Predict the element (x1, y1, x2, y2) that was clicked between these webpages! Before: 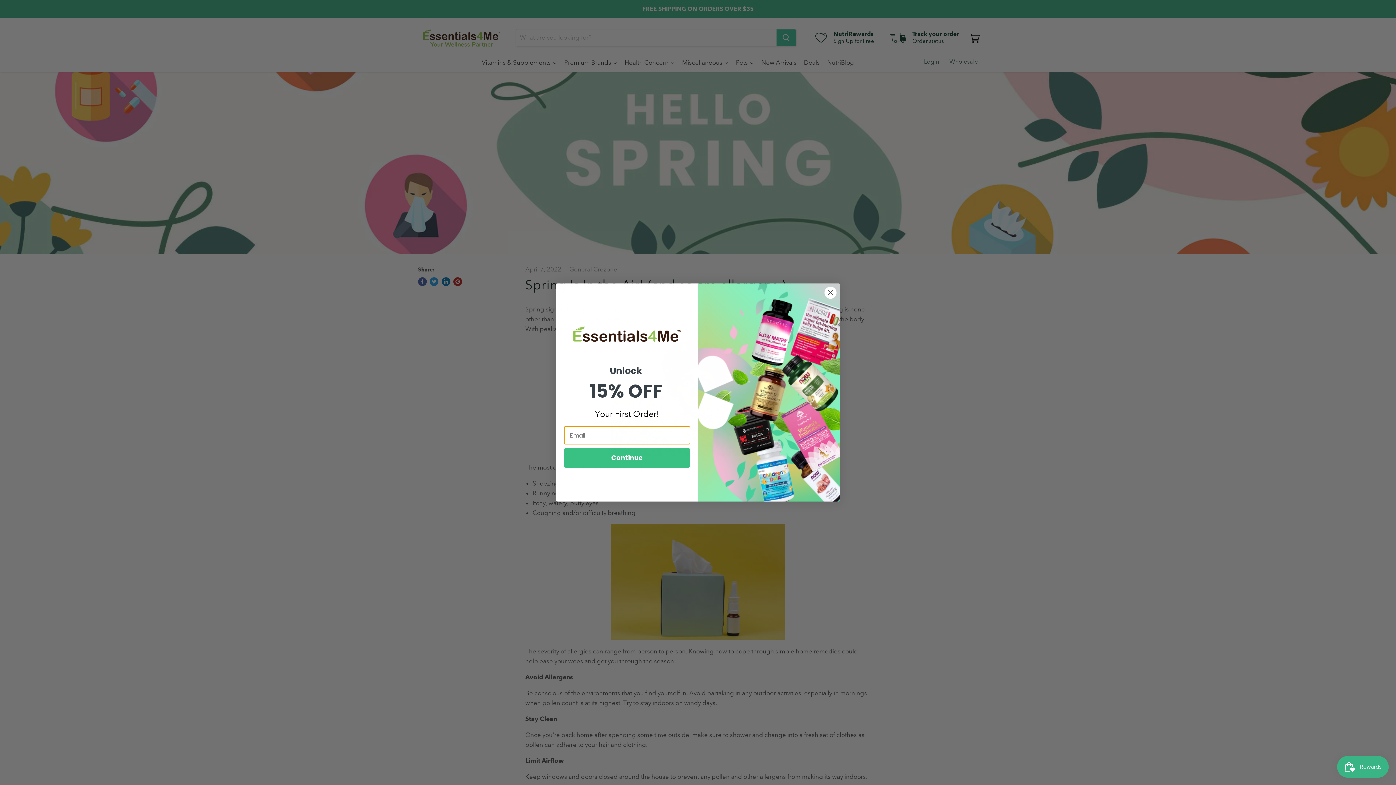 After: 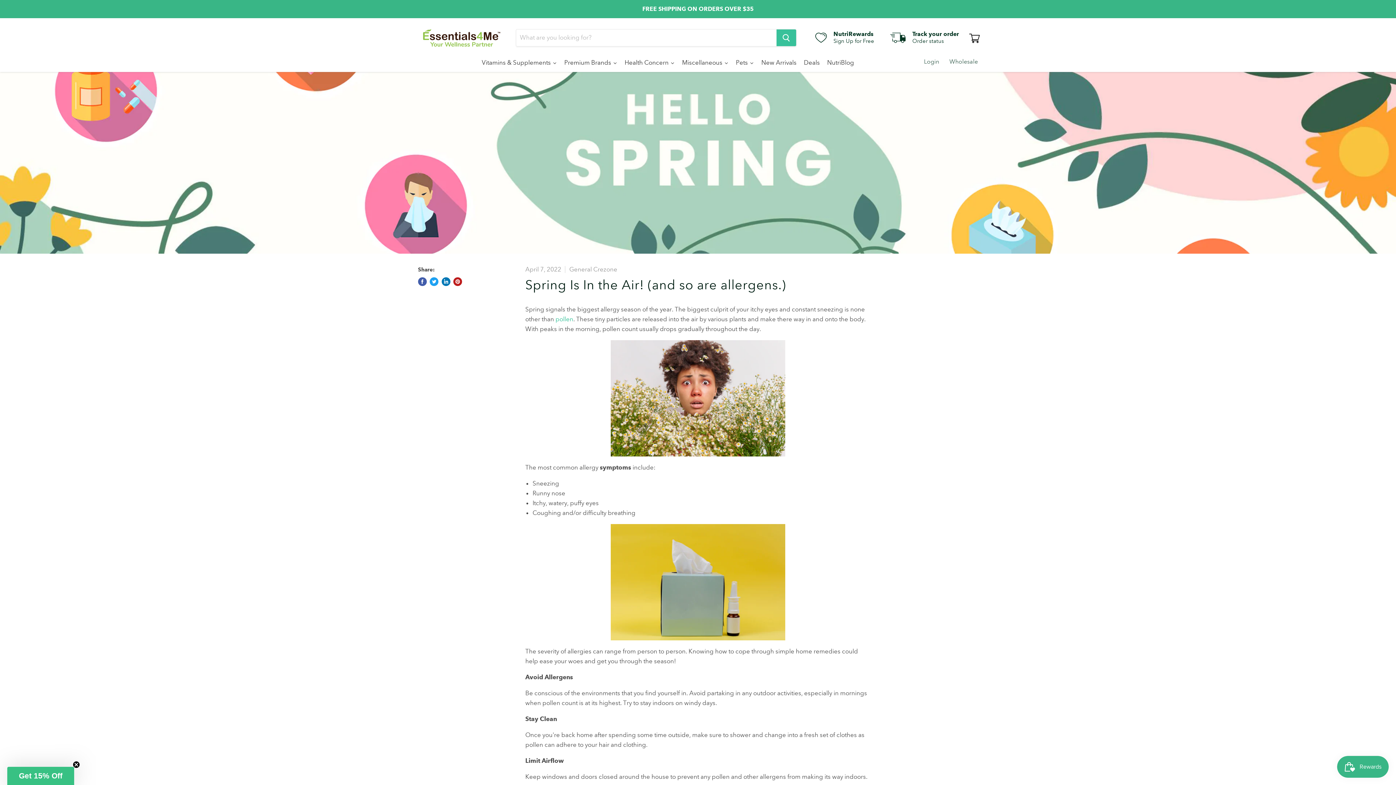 Action: bbox: (824, 286, 837, 299) label: Close dialog